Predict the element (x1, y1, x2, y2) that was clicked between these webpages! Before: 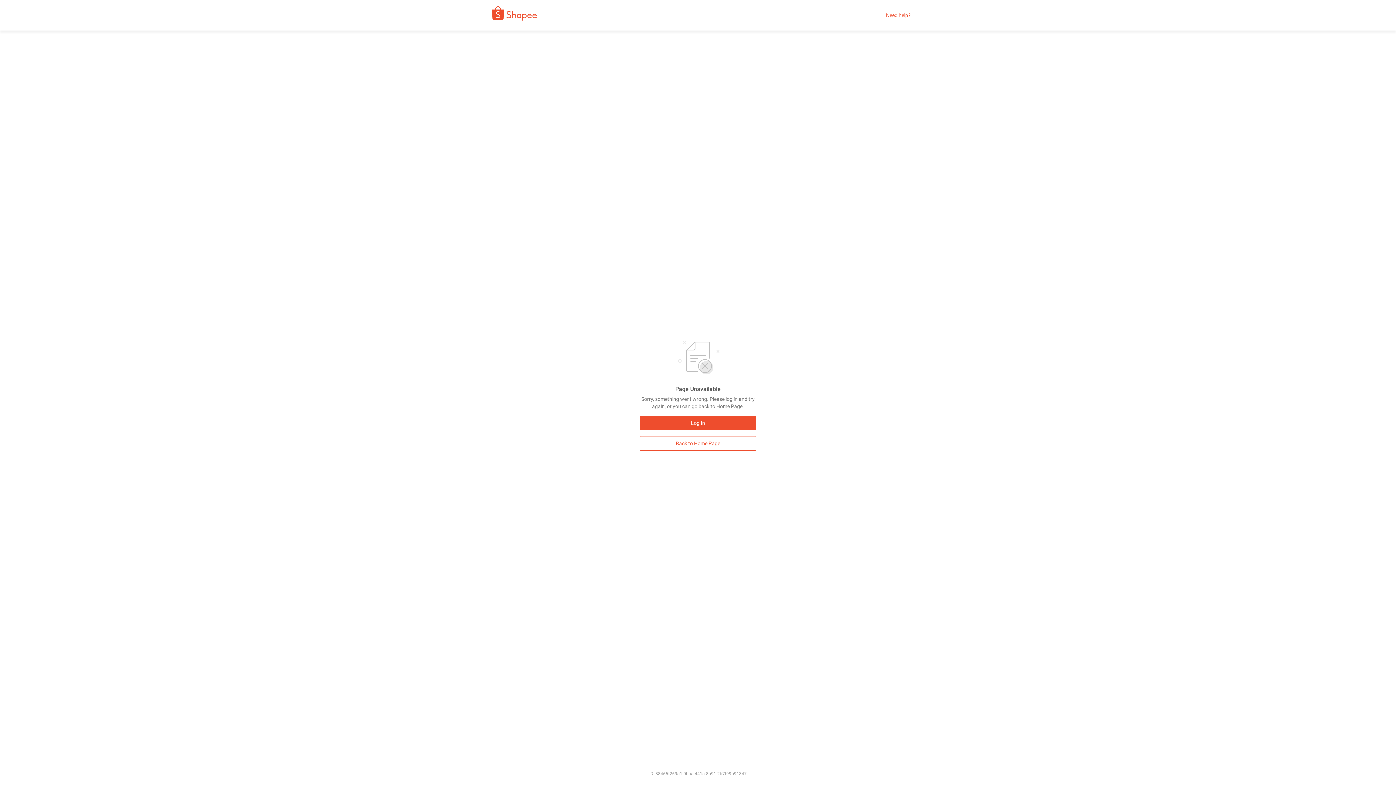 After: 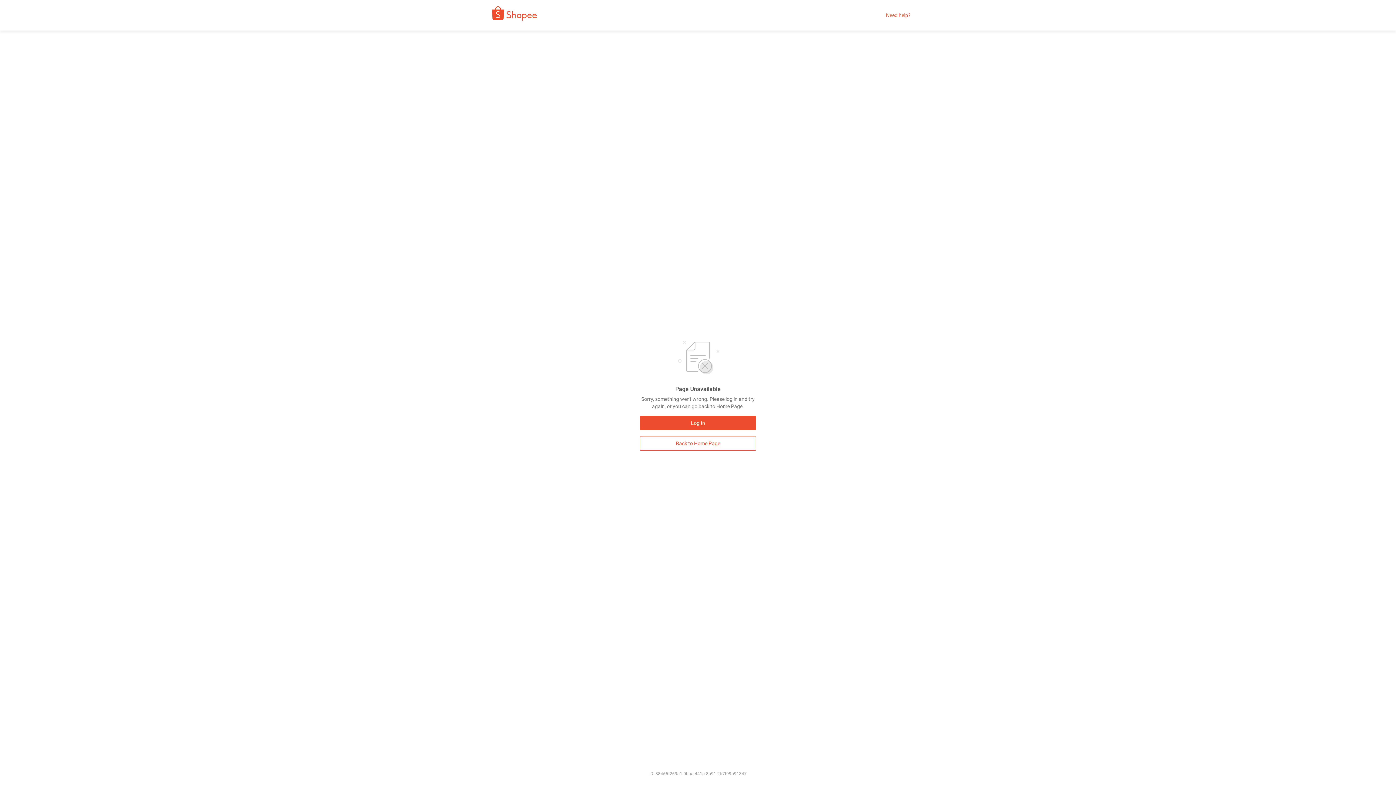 Action: bbox: (886, 12, 910, 18) label: Need help?